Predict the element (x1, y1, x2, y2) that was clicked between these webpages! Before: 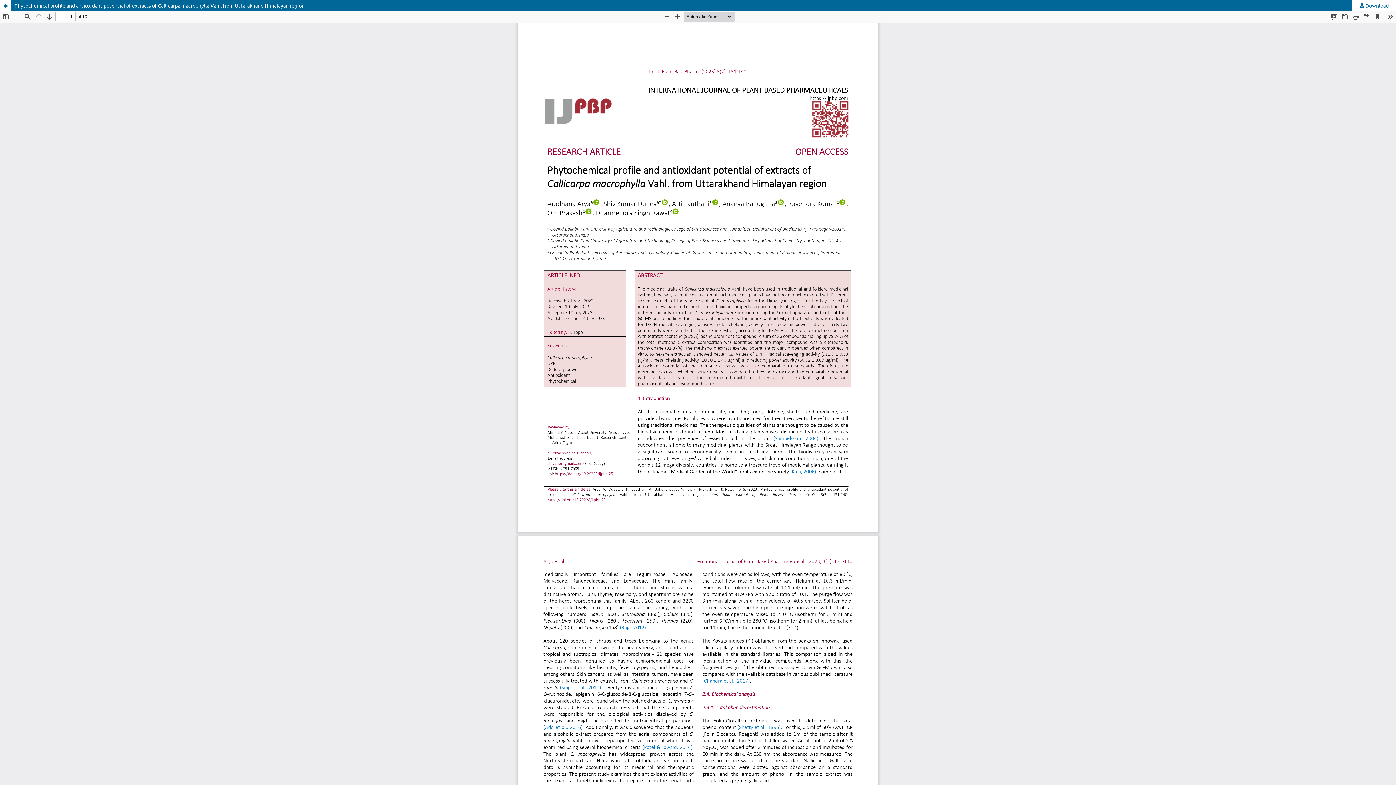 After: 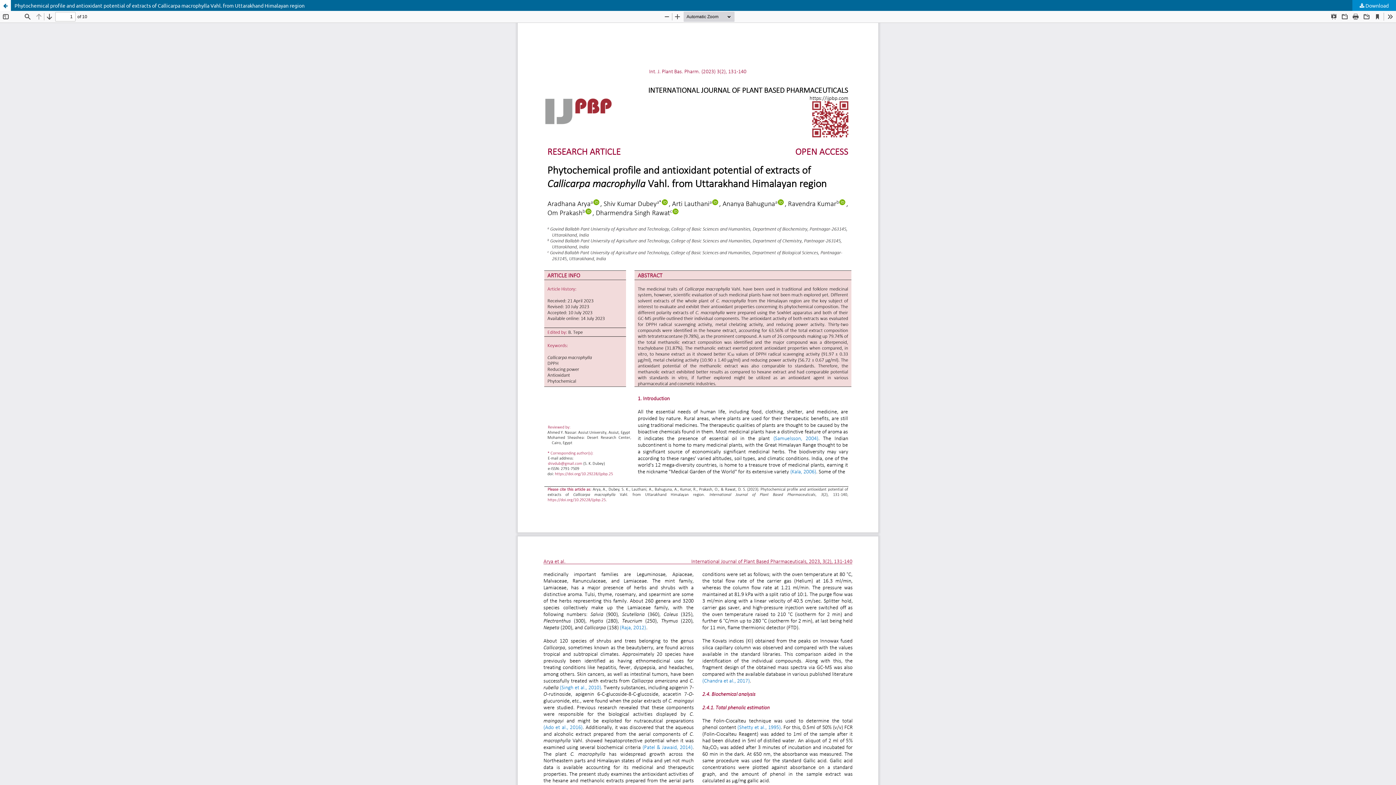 Action: label:  Download bbox: (1352, 0, 1396, 10)